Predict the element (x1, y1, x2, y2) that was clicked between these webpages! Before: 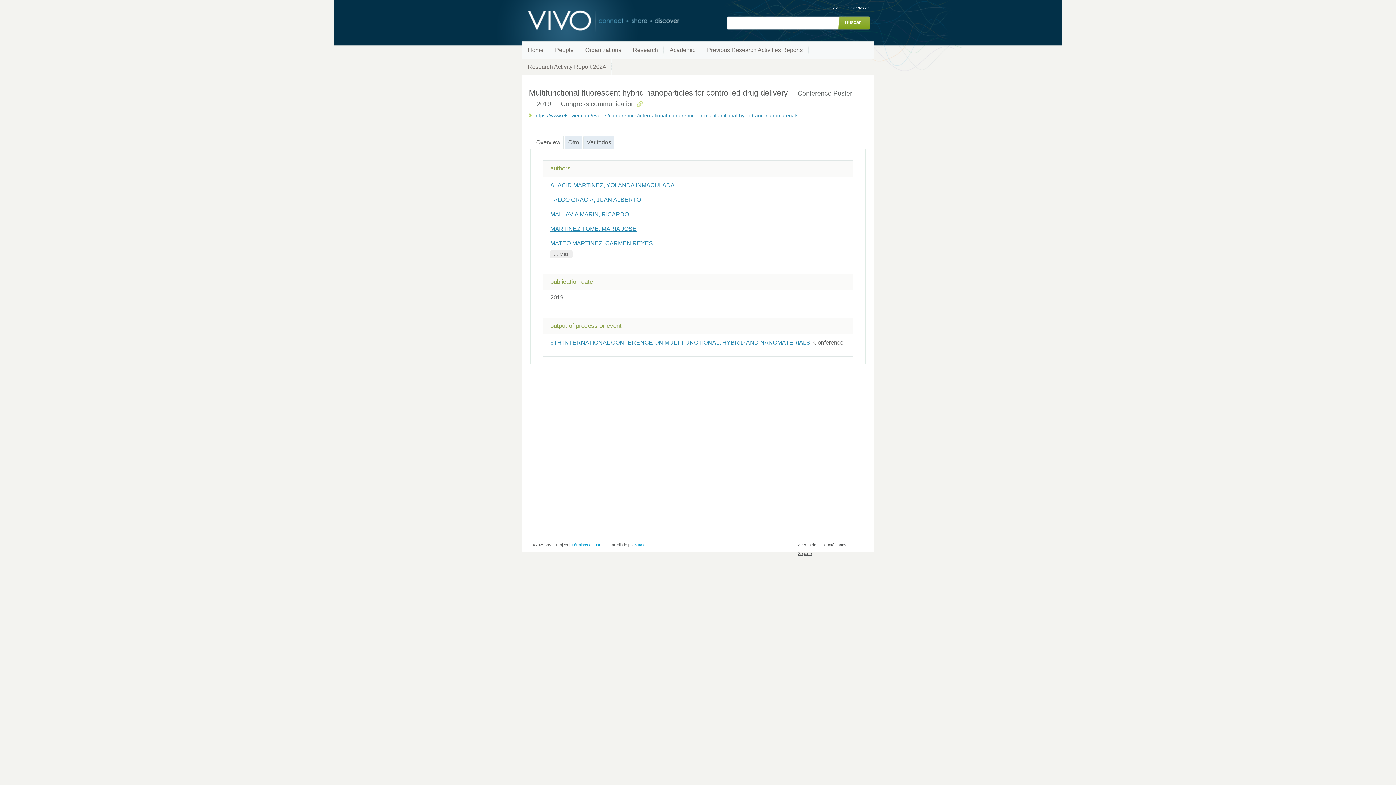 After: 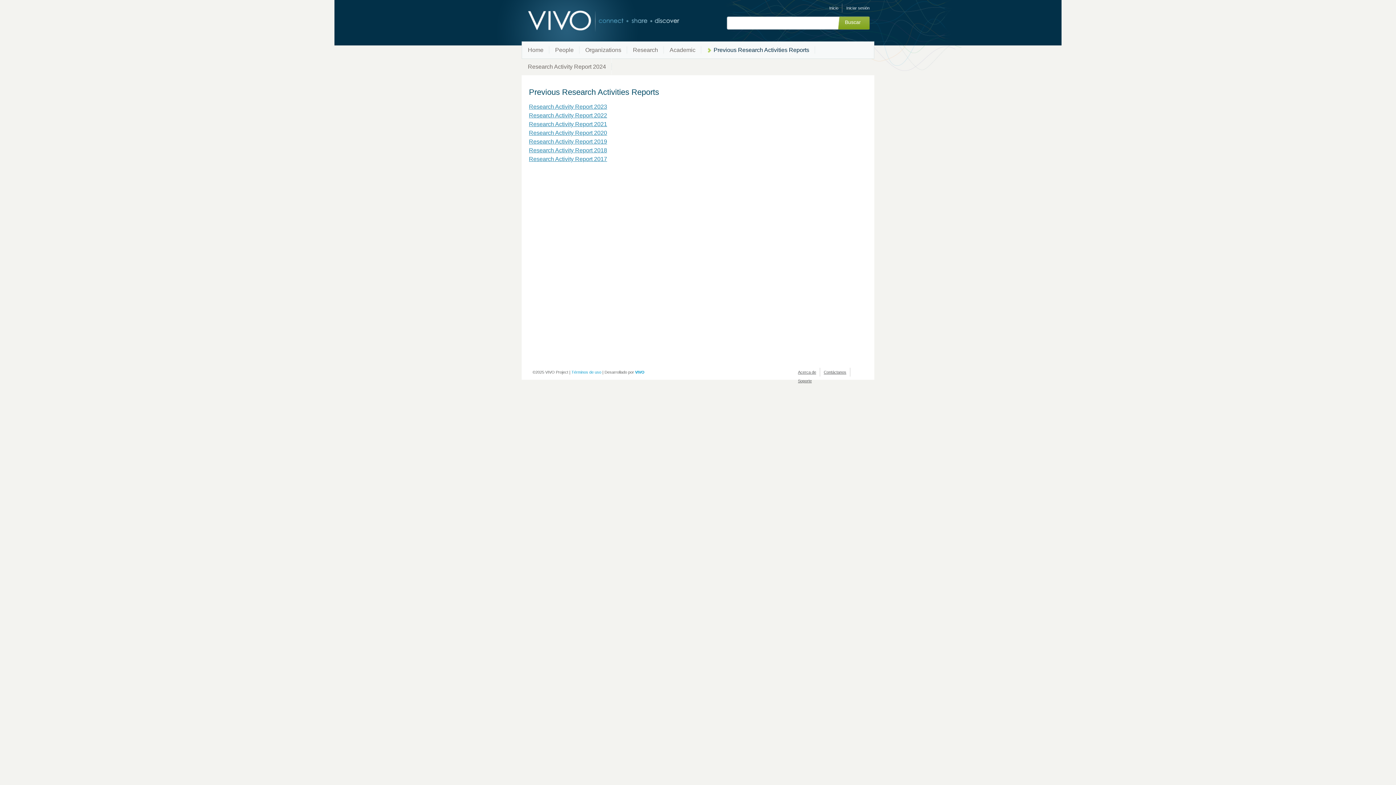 Action: bbox: (701, 41, 808, 58) label: Previous Research Activities Reports